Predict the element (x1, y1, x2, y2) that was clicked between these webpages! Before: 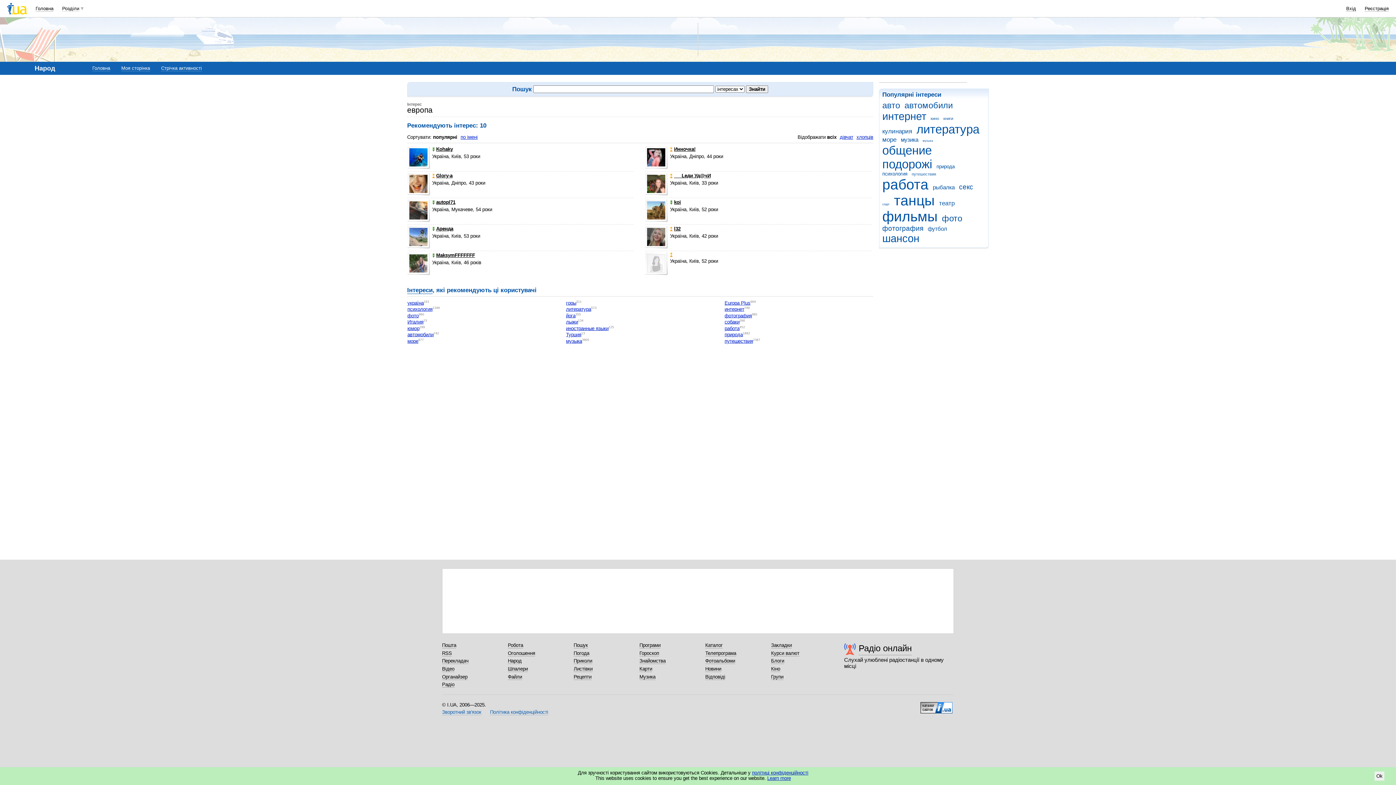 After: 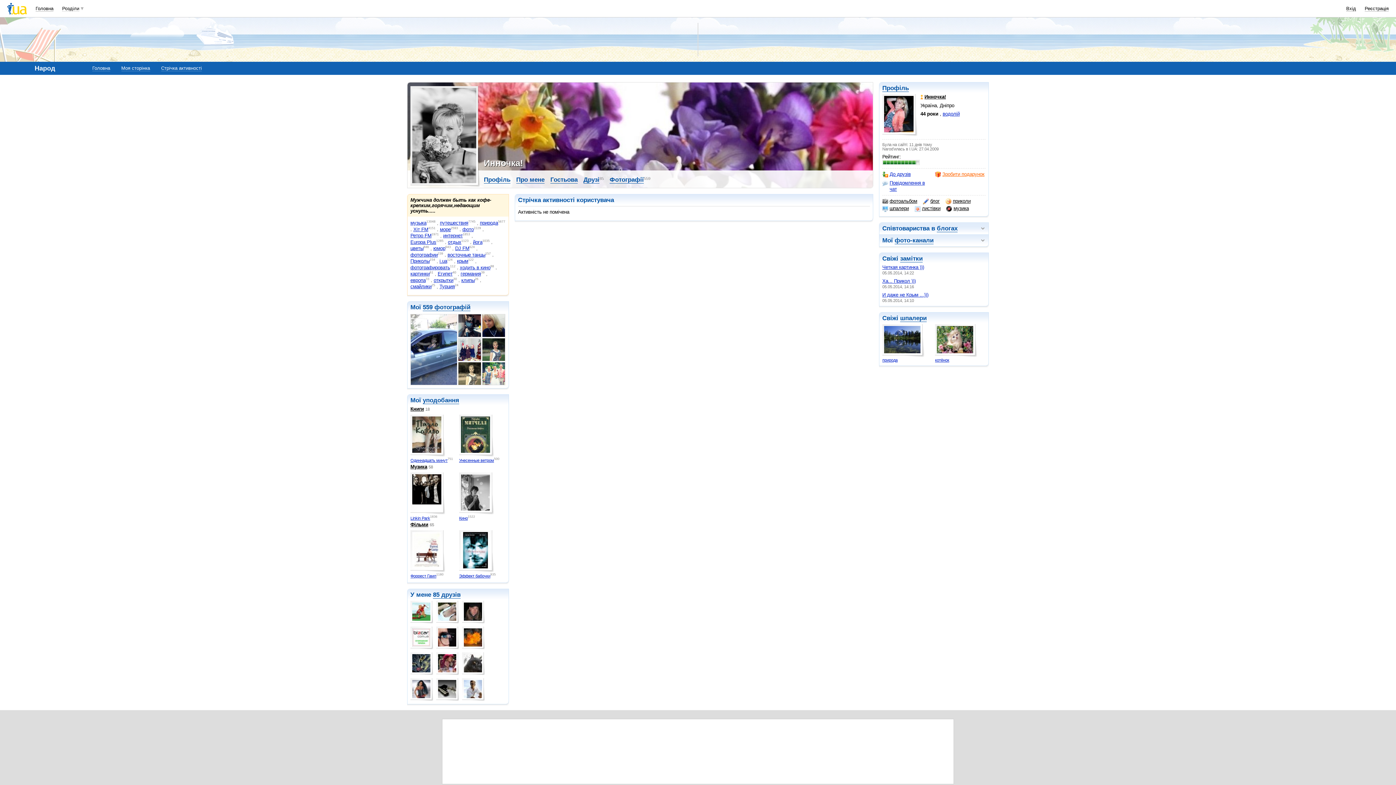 Action: bbox: (645, 146, 668, 169)